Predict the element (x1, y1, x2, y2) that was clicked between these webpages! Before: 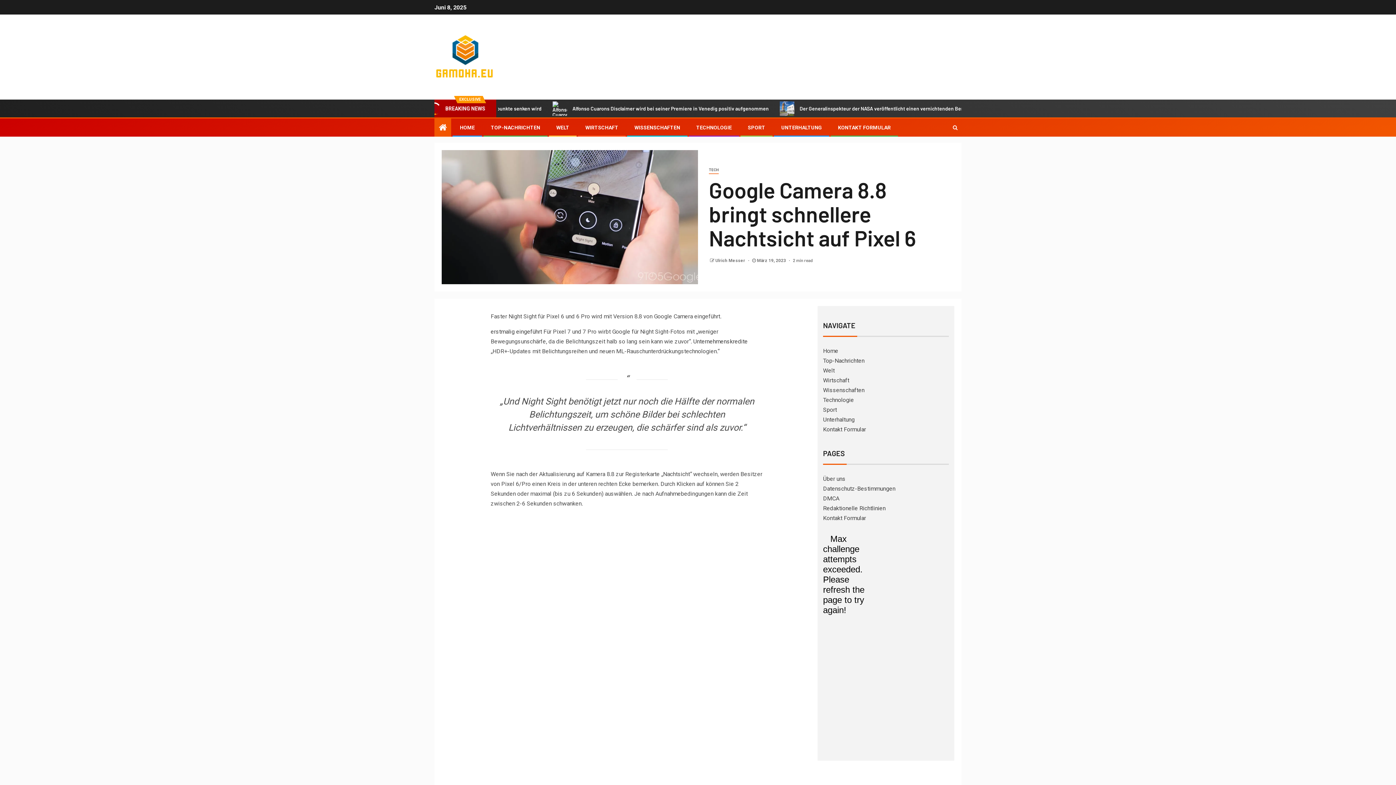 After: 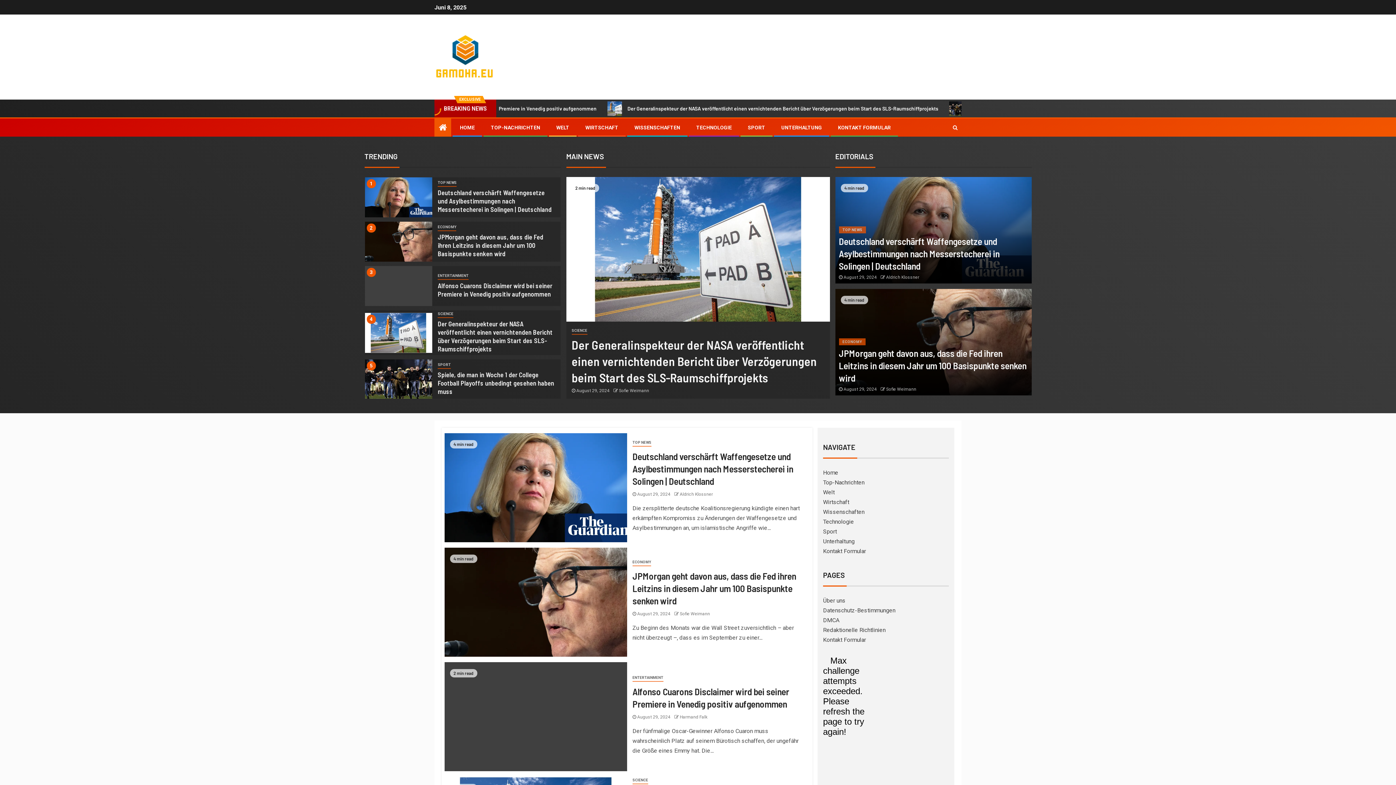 Action: bbox: (438, 122, 446, 132)